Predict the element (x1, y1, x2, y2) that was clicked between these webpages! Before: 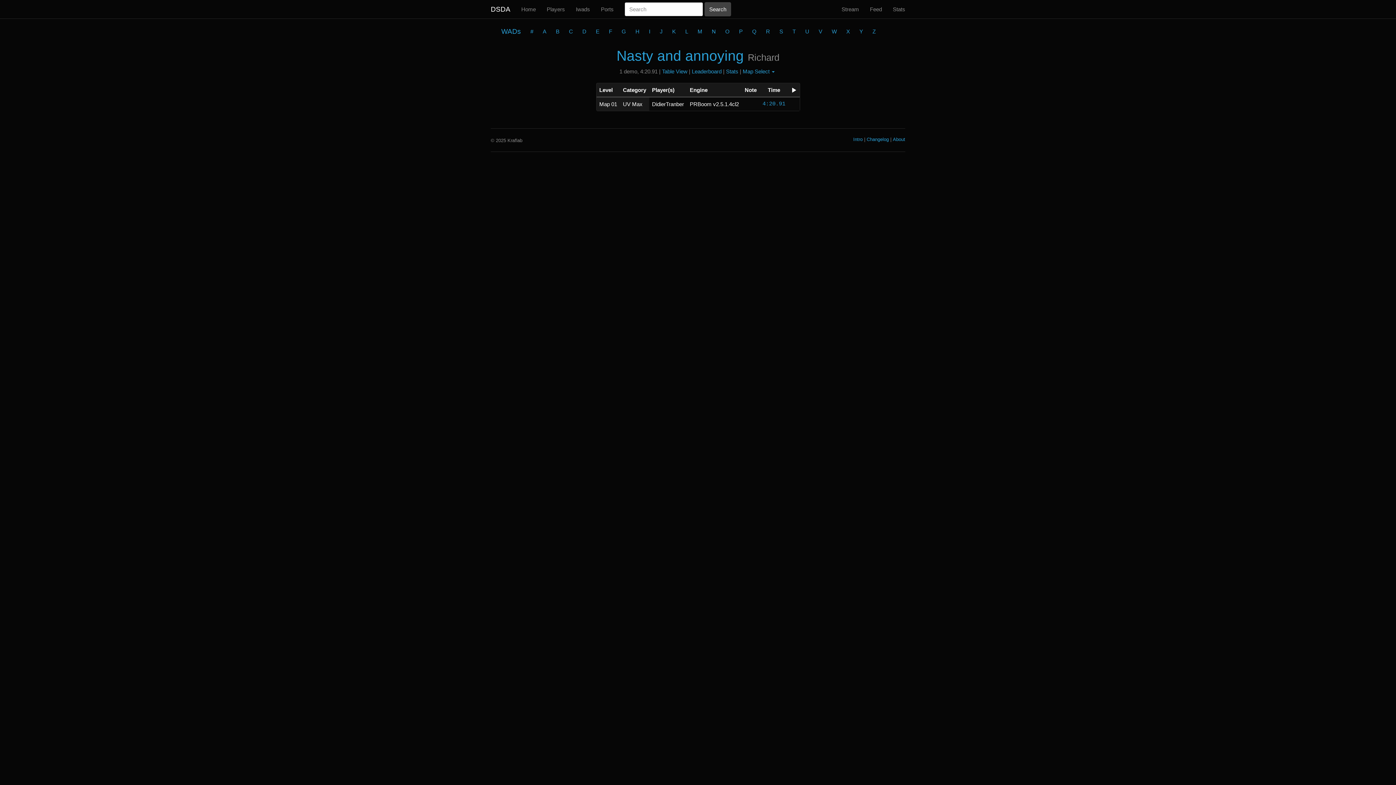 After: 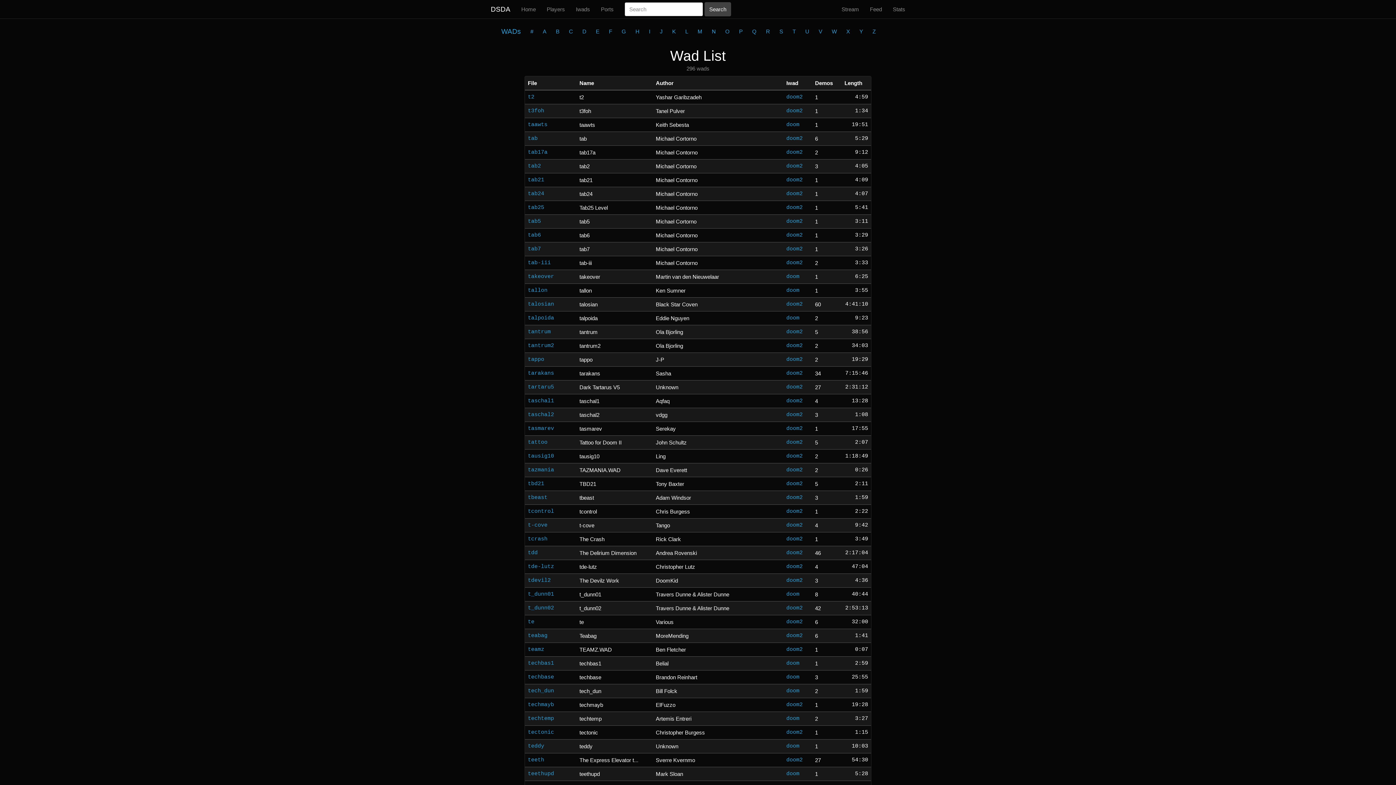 Action: label: T bbox: (787, 22, 801, 40)